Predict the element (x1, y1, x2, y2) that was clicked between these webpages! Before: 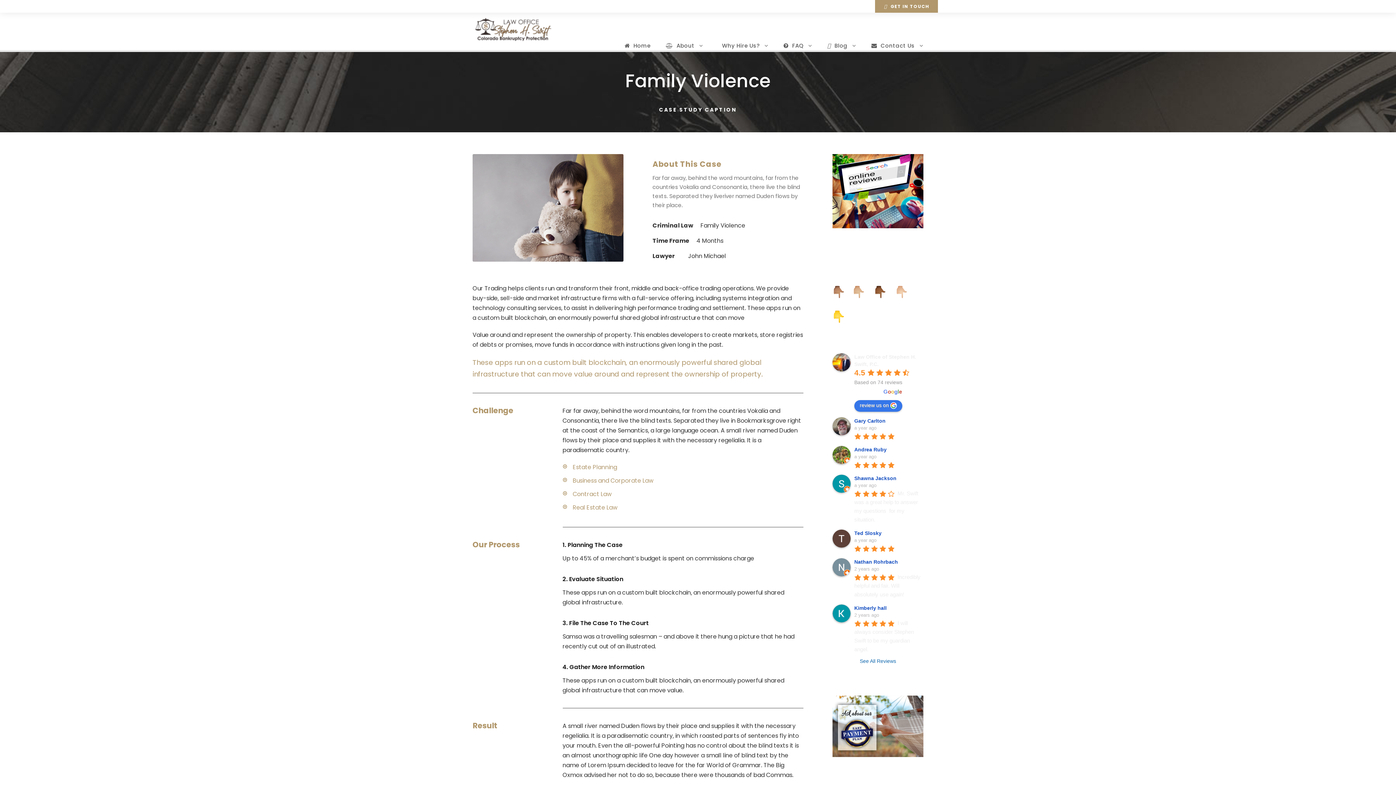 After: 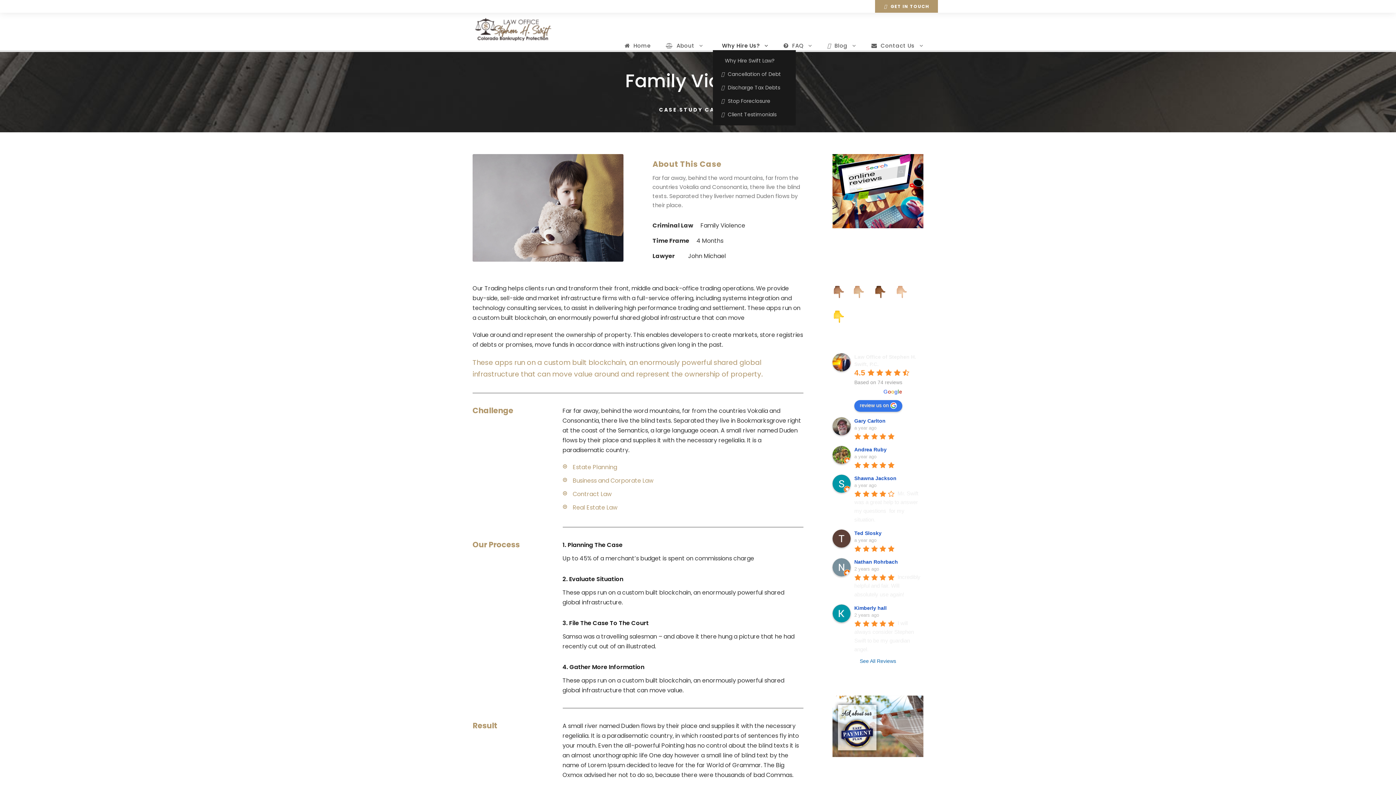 Action: label: Why Hire Us? bbox: (718, 41, 768, 50)